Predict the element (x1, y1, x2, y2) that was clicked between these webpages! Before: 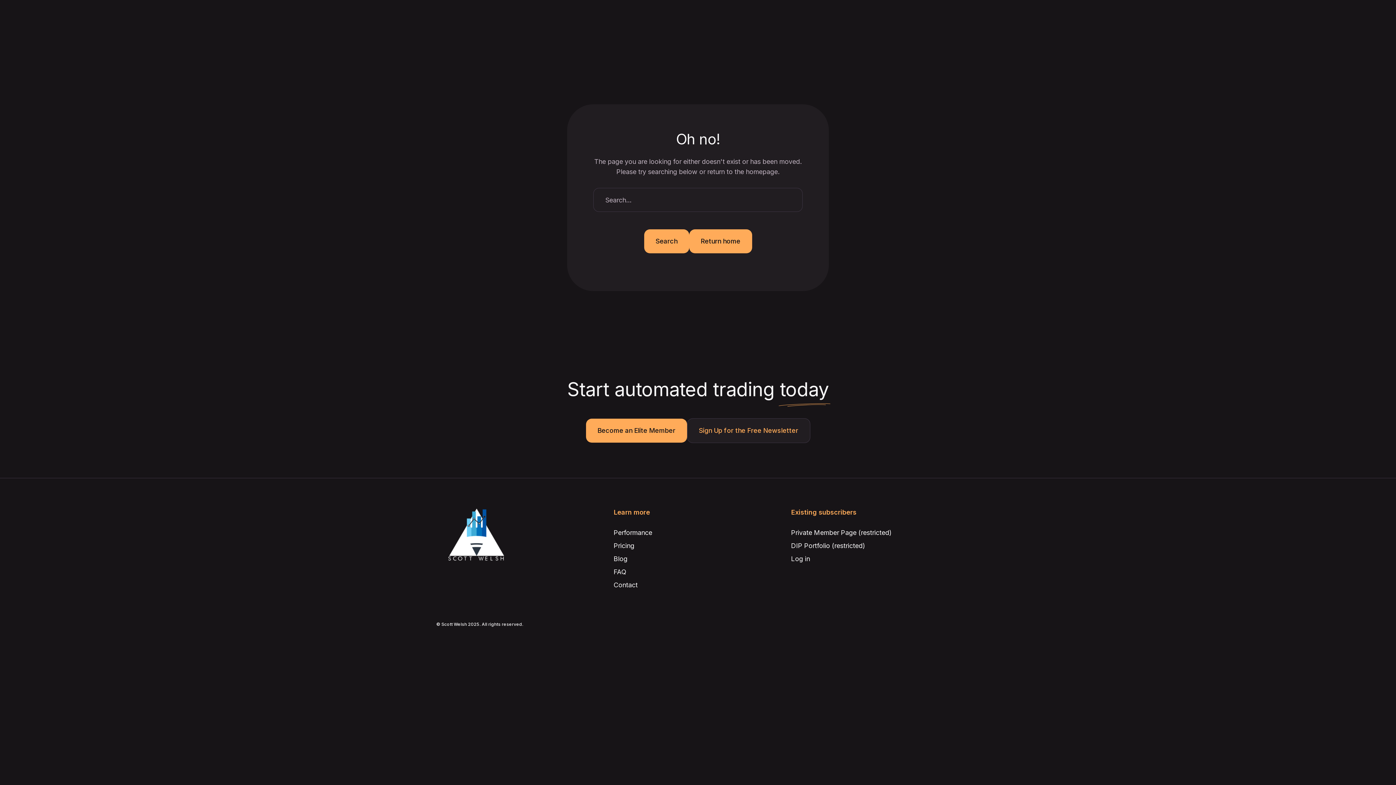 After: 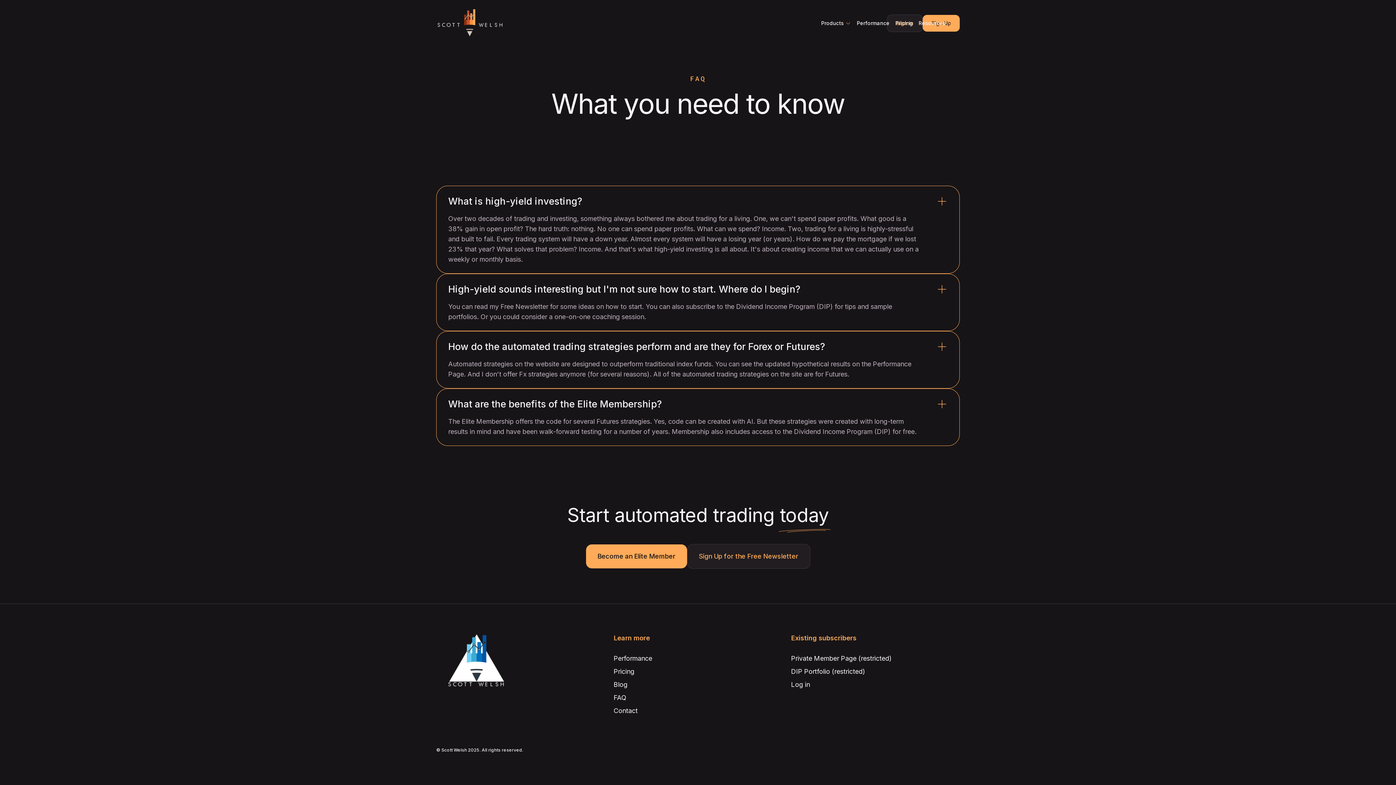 Action: label: Blog bbox: (613, 552, 782, 565)